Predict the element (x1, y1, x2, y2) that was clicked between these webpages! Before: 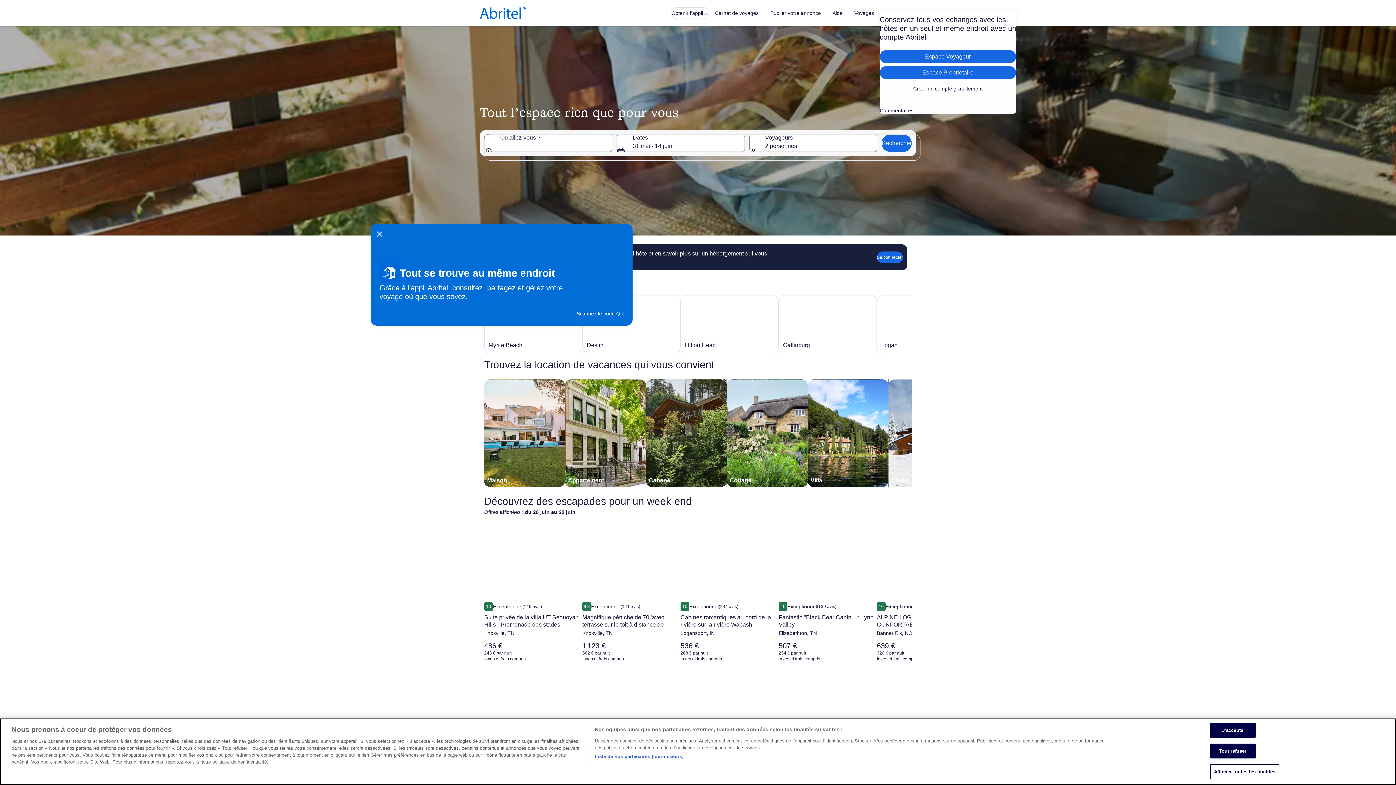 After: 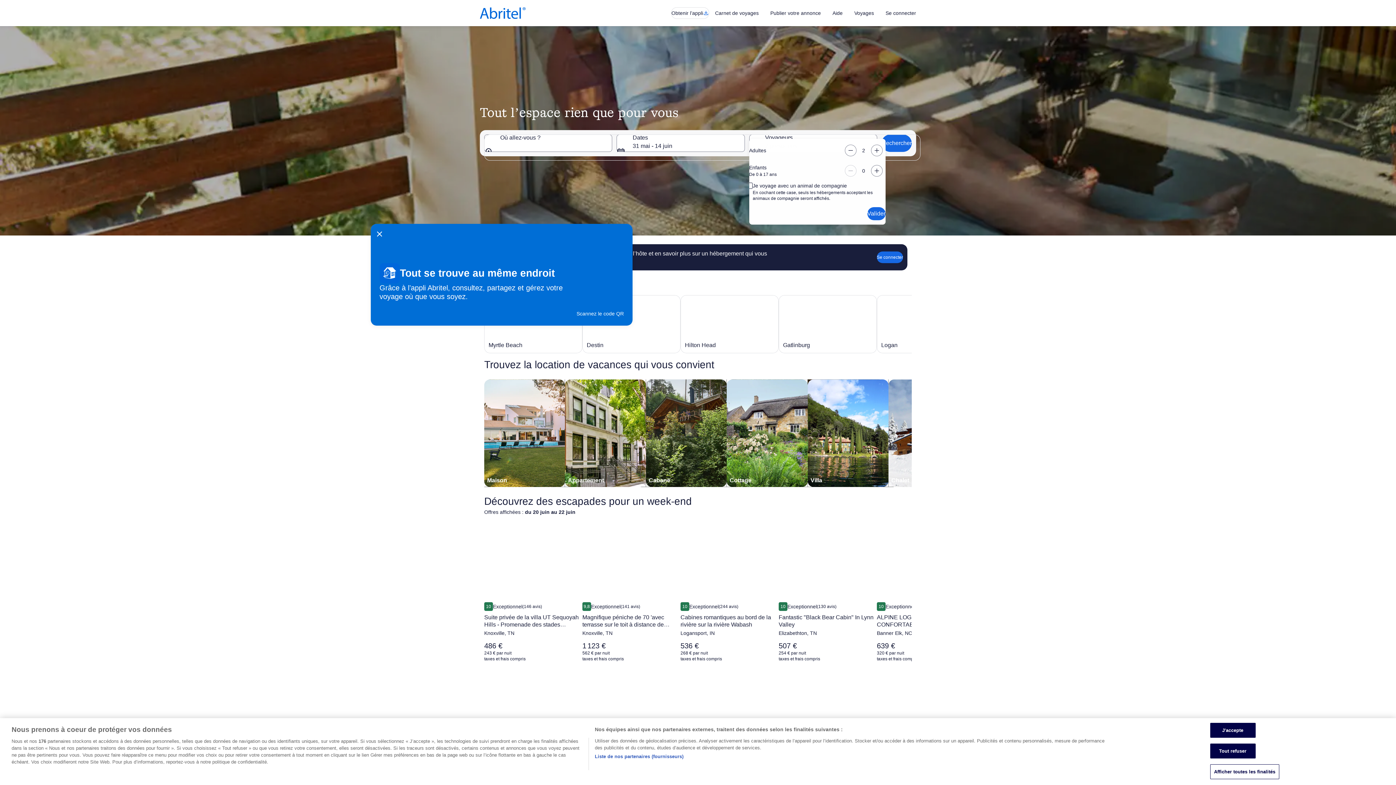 Action: label: Voyageurs, 2 personnes bbox: (749, 134, 877, 152)